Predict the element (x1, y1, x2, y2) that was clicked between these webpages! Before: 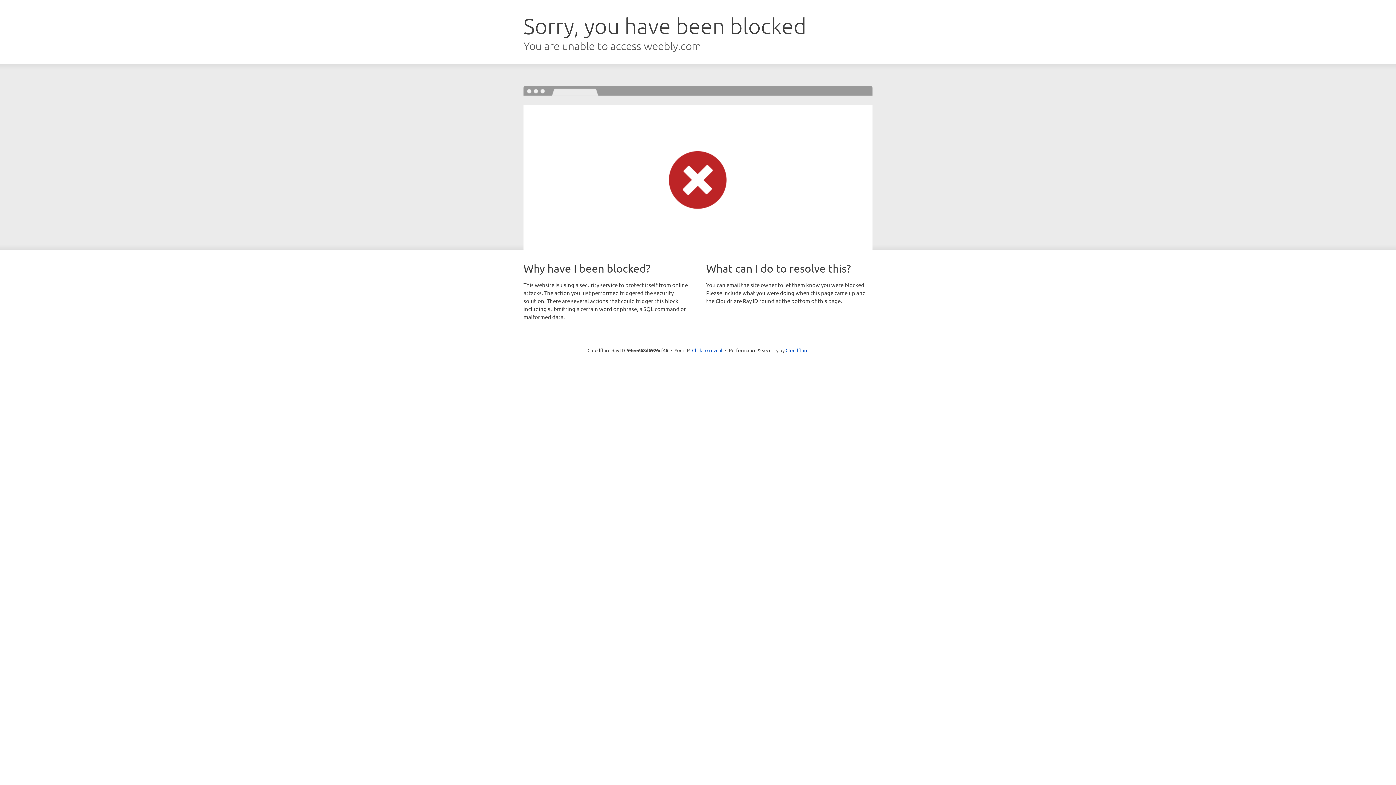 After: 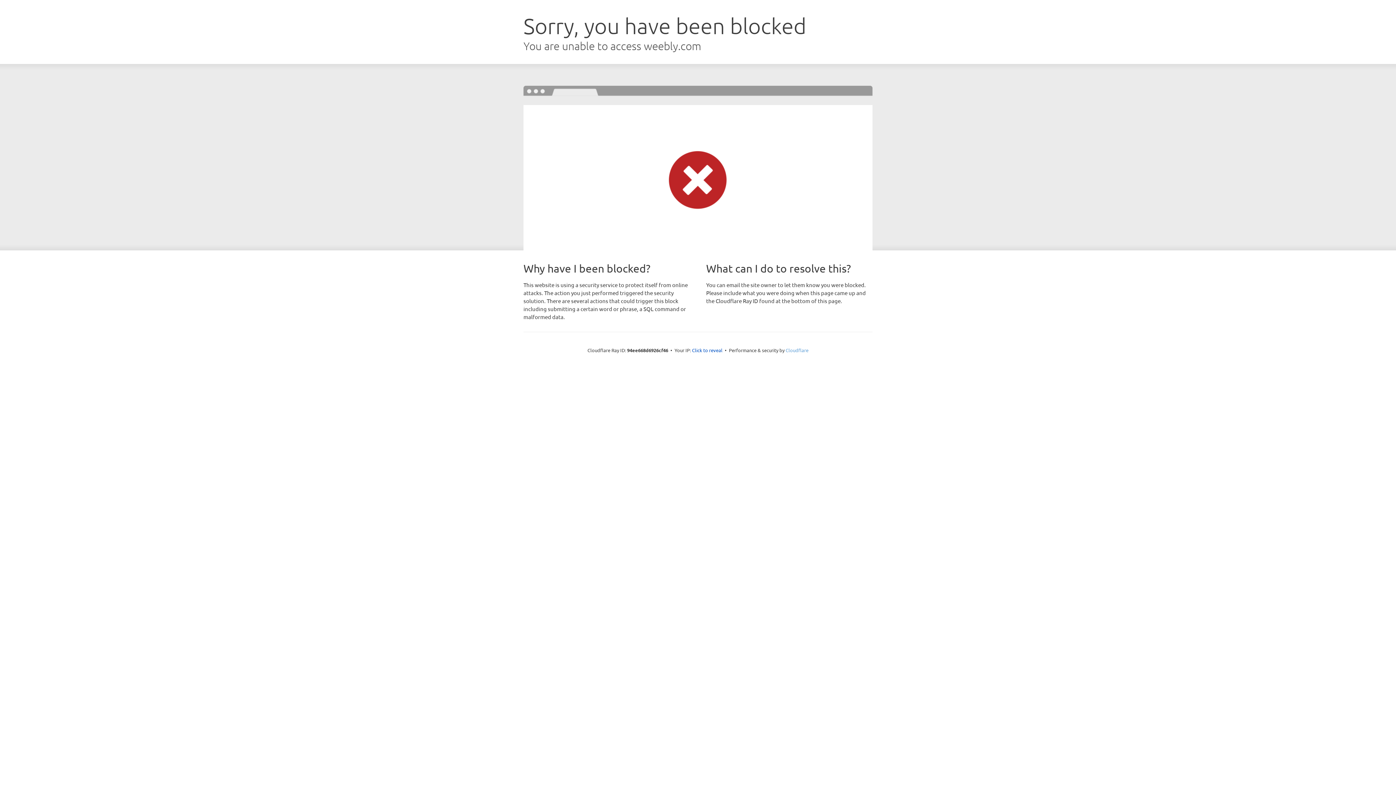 Action: label: Cloudflare bbox: (785, 347, 808, 353)